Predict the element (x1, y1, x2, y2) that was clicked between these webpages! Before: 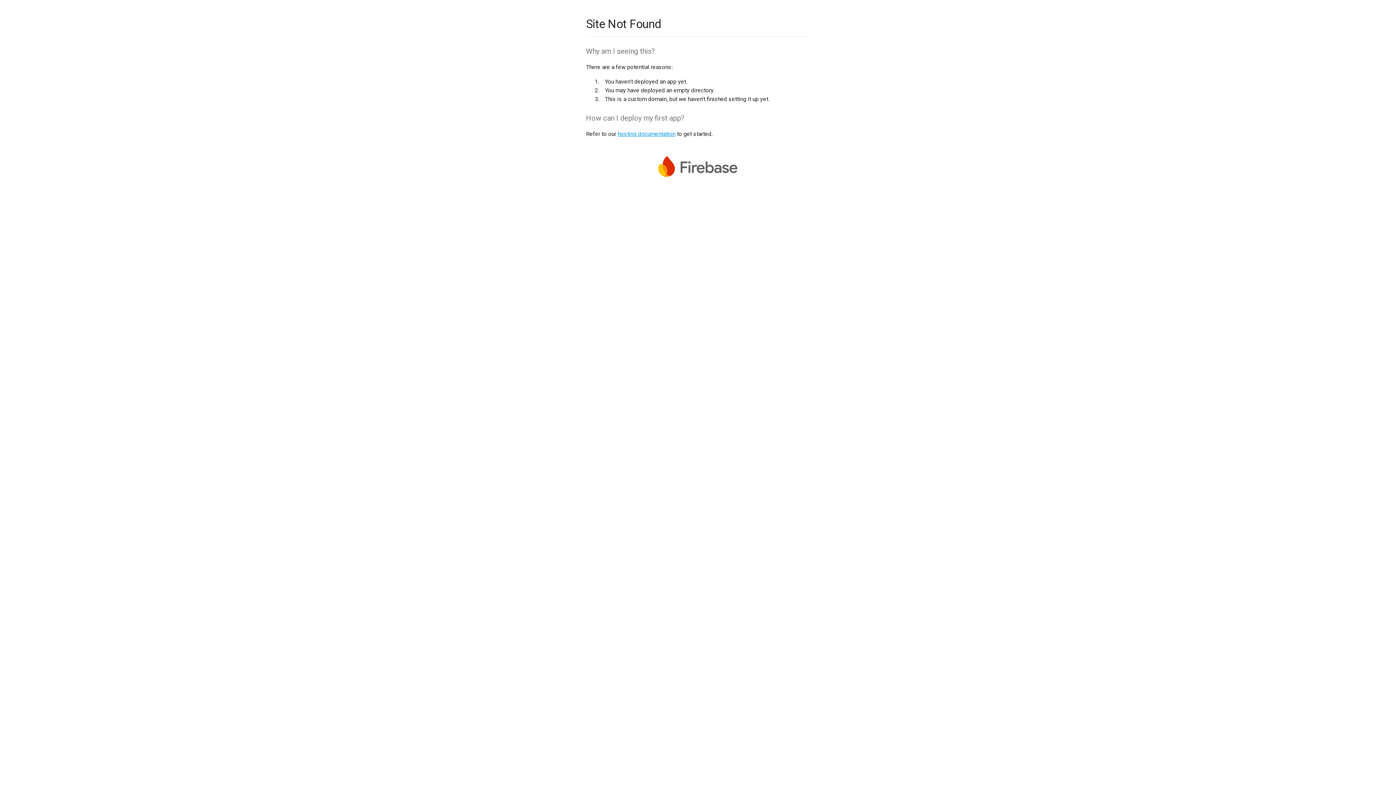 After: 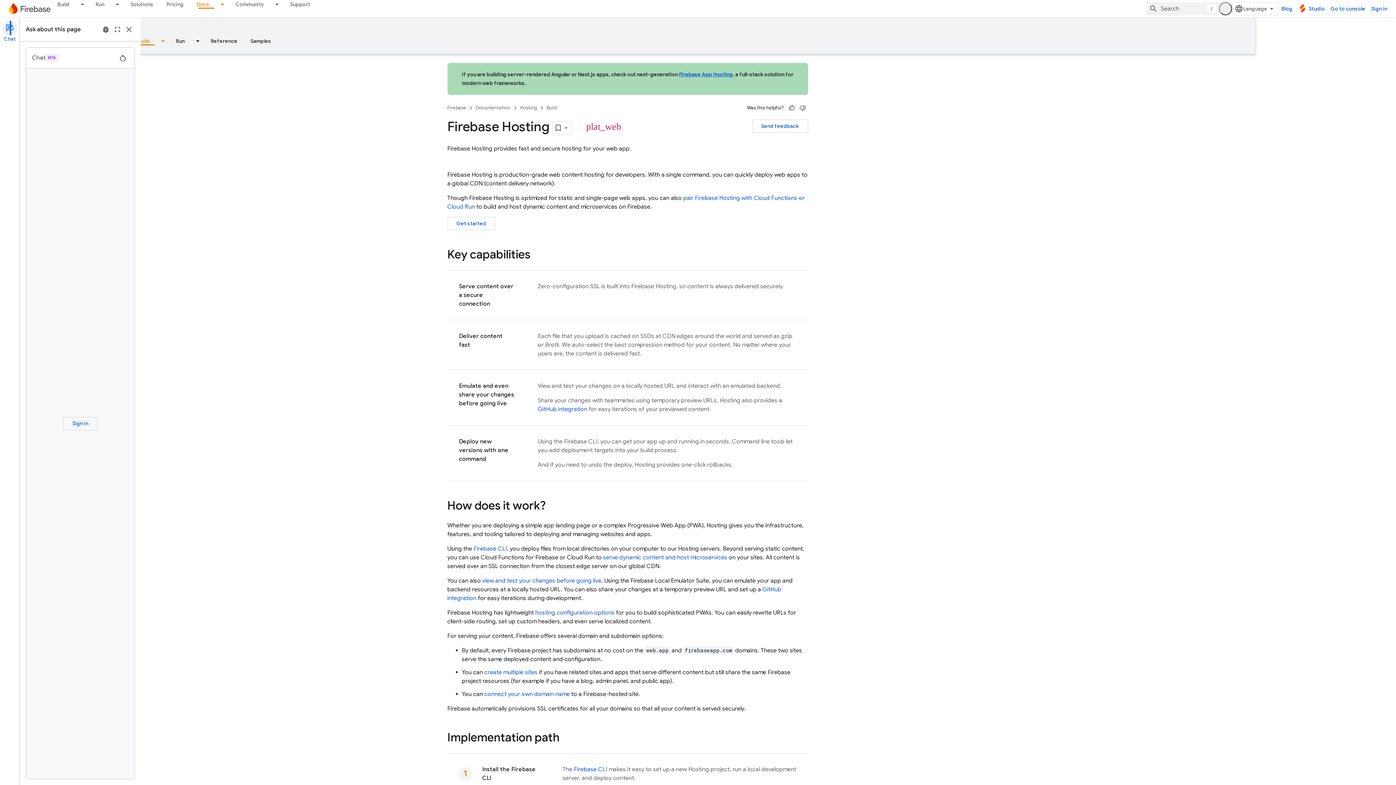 Action: label: hosting documentation bbox: (617, 130, 675, 137)